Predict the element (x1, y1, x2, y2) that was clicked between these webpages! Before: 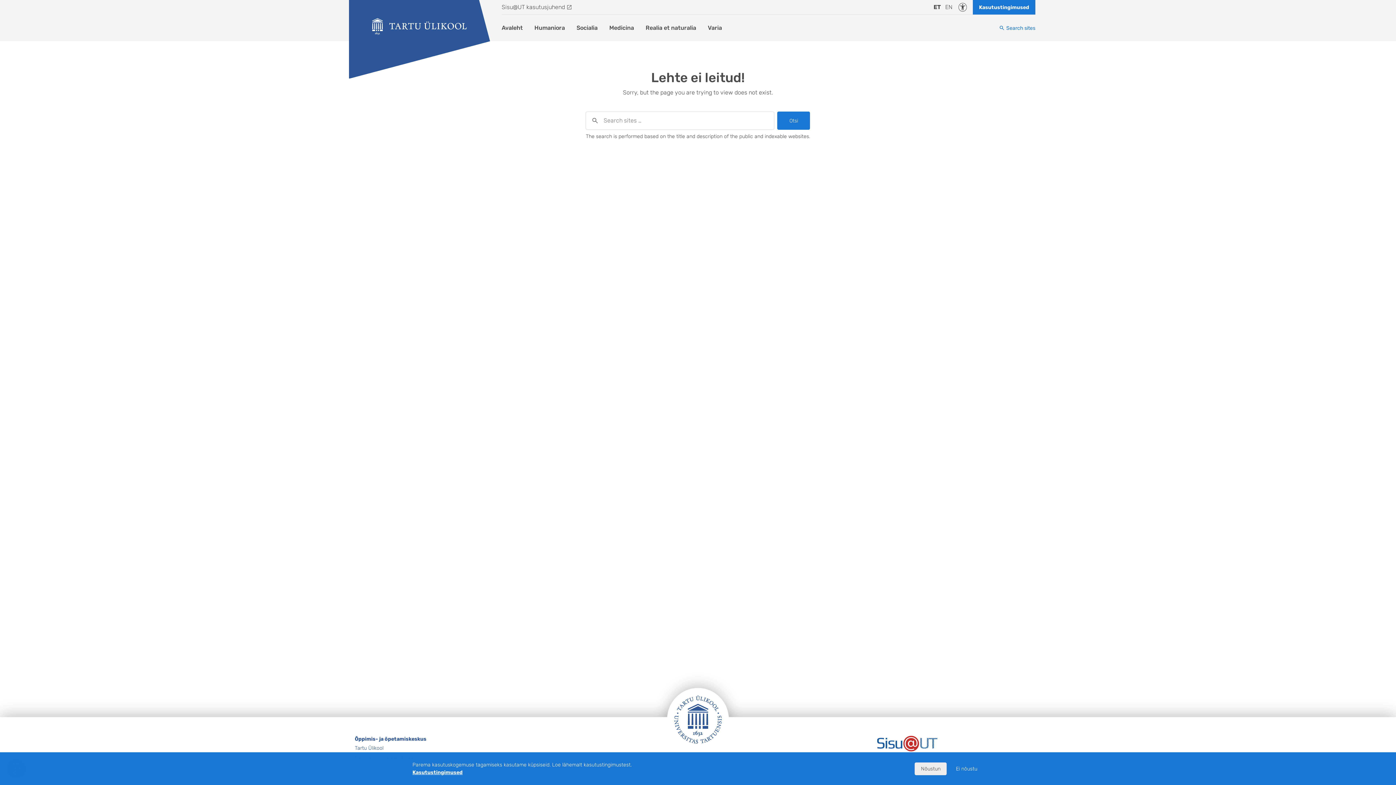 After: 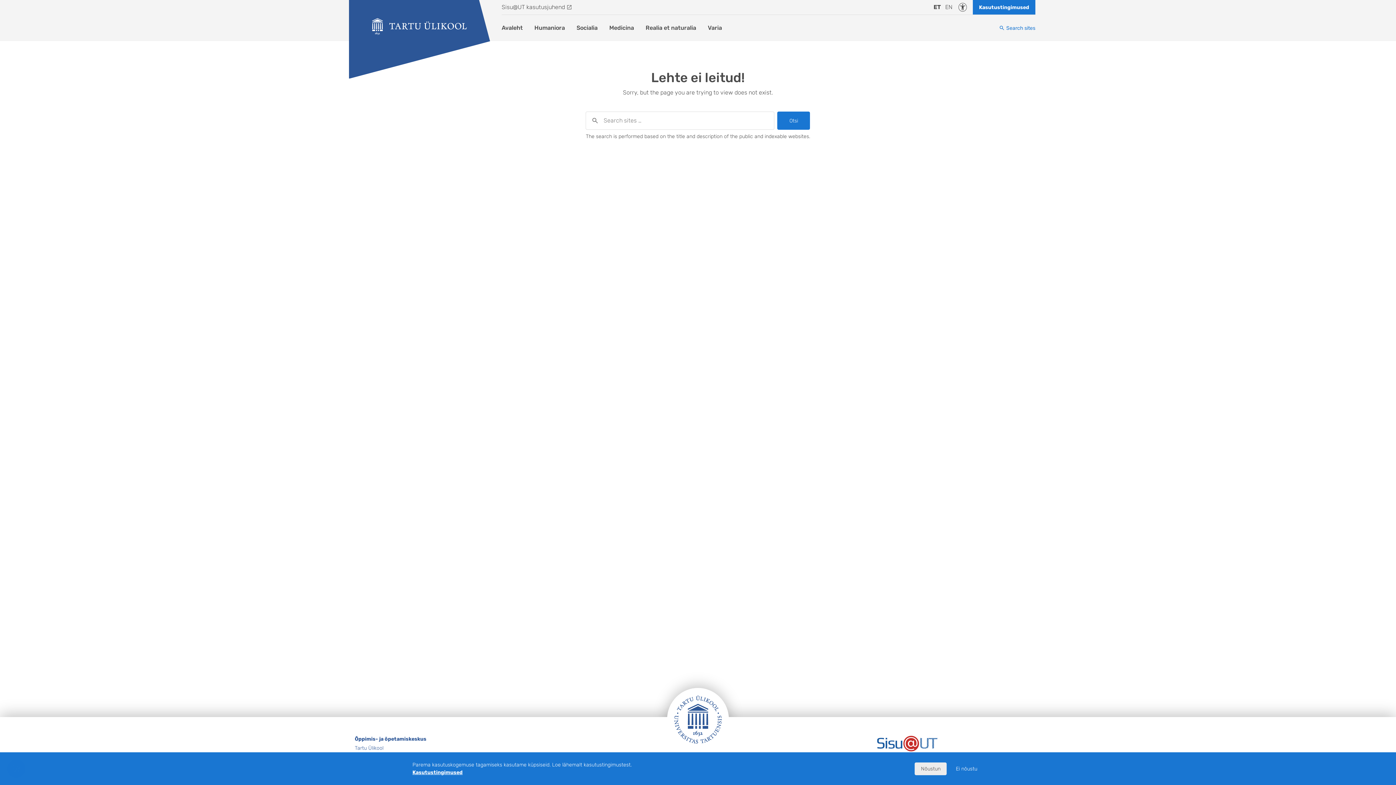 Action: label: Kasutustingimused bbox: (412, 769, 462, 776)